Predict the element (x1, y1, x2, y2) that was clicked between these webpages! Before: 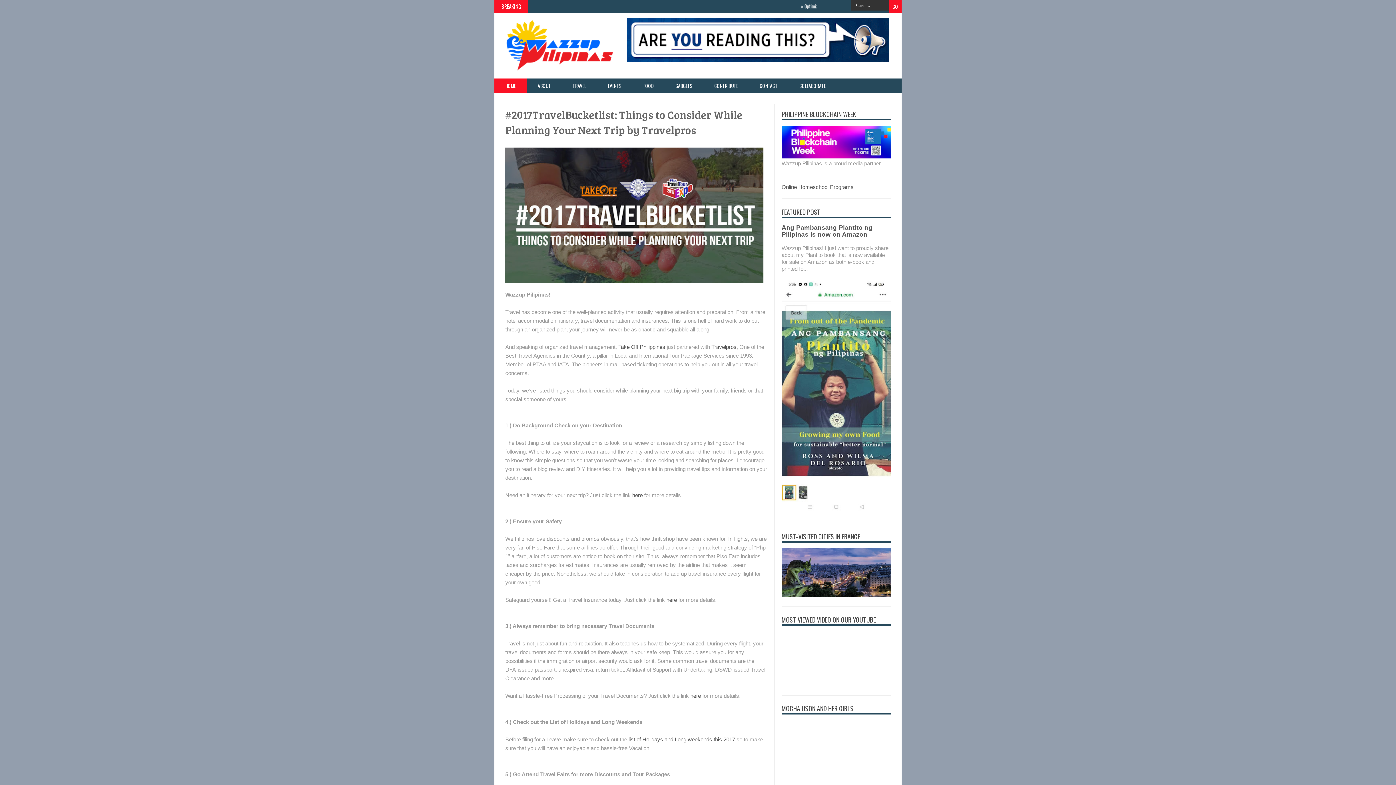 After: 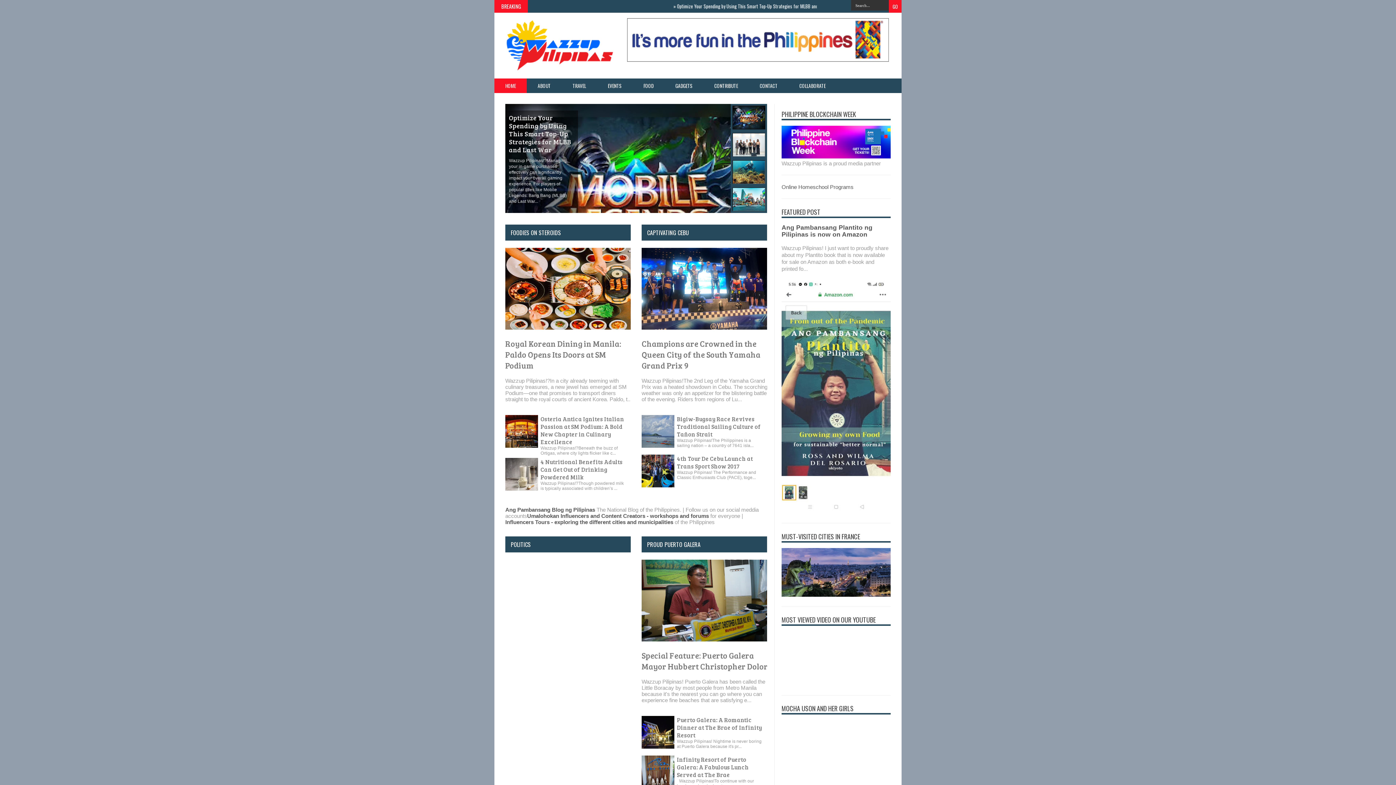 Action: label: HOME bbox: (494, 78, 526, 93)